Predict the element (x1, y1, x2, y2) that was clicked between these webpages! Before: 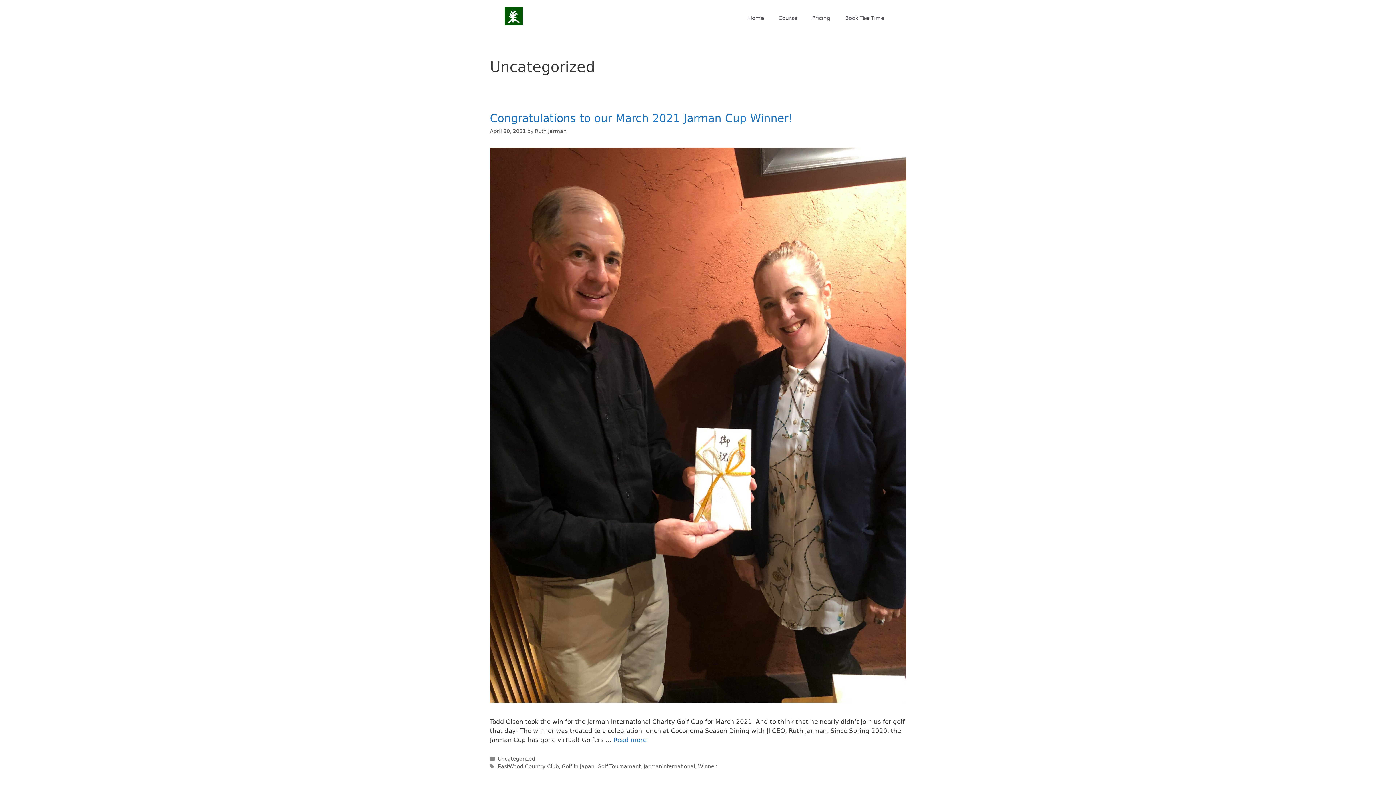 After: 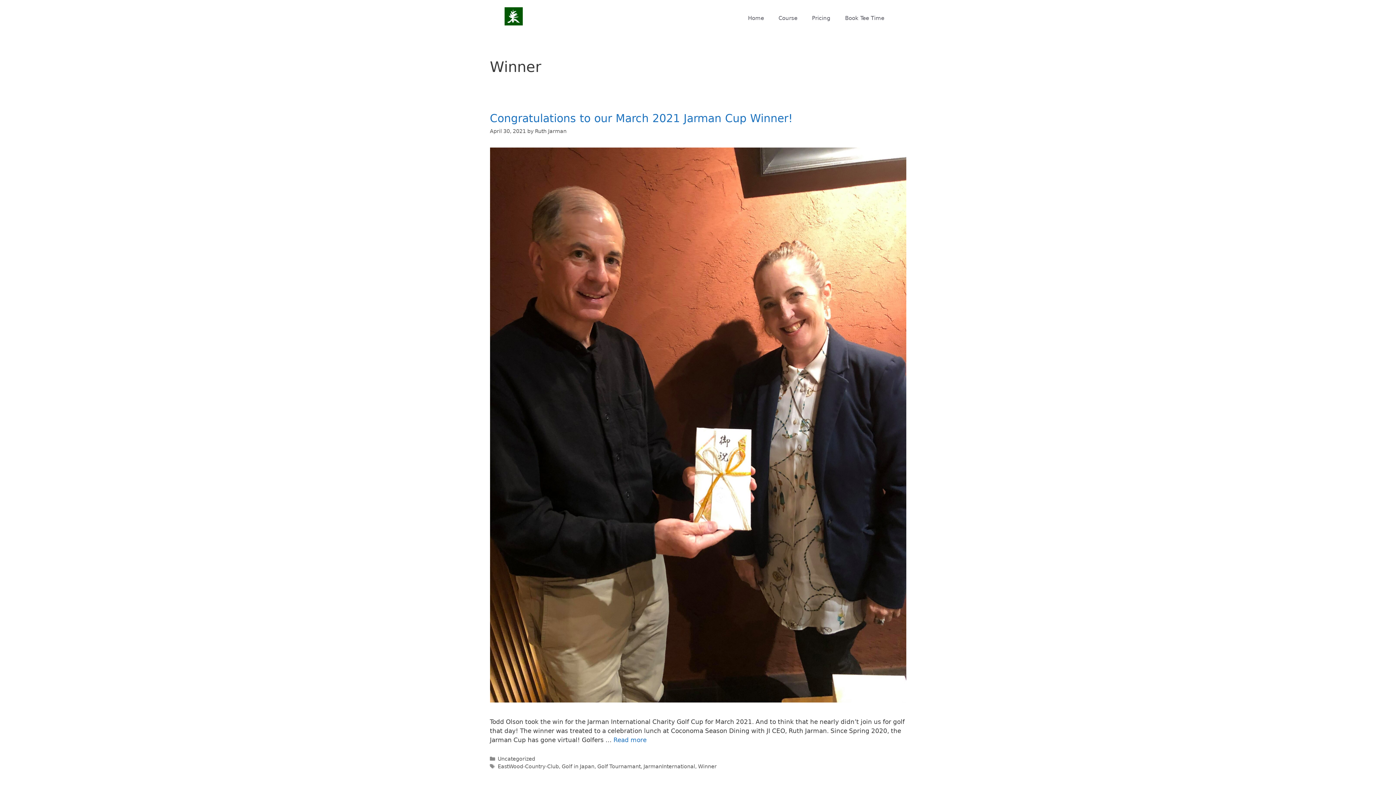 Action: label: Winner bbox: (698, 763, 716, 769)